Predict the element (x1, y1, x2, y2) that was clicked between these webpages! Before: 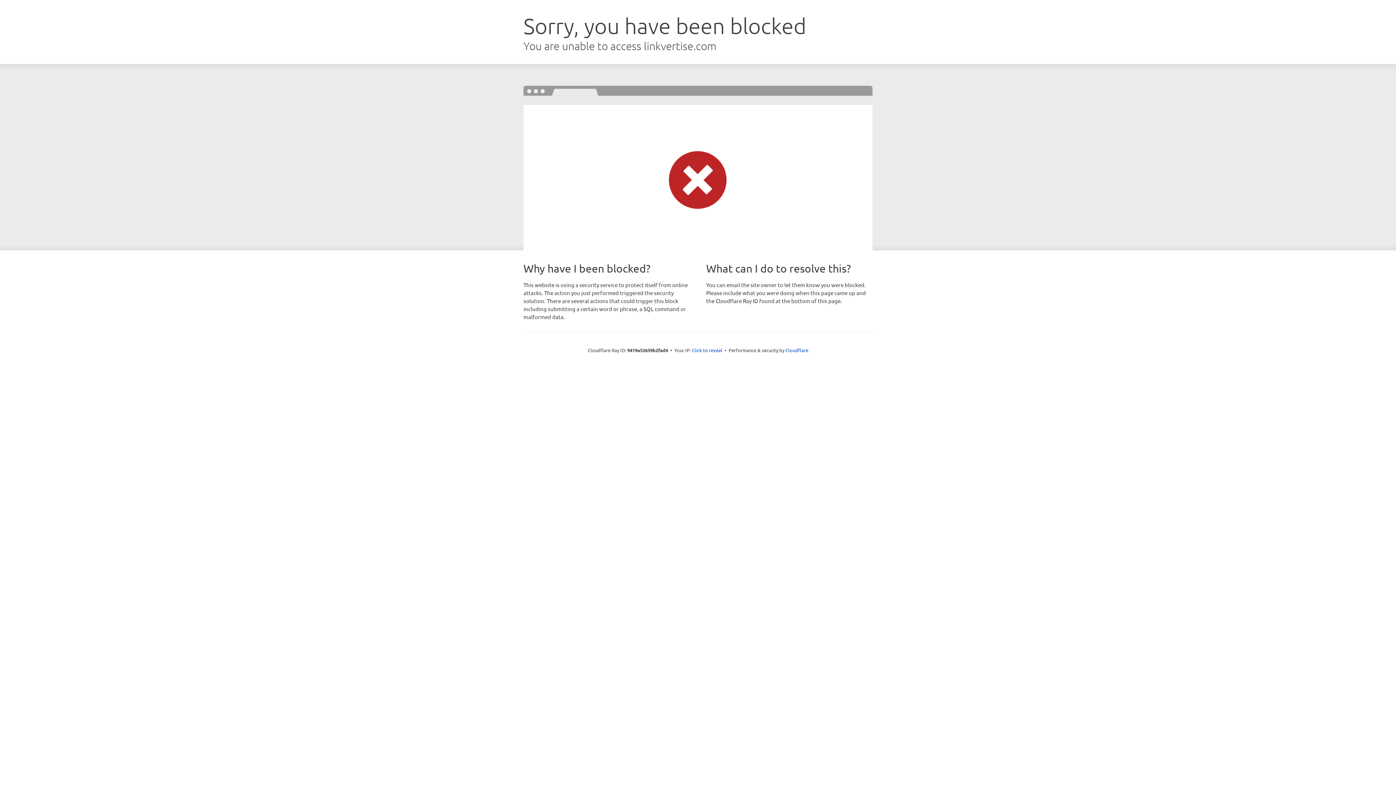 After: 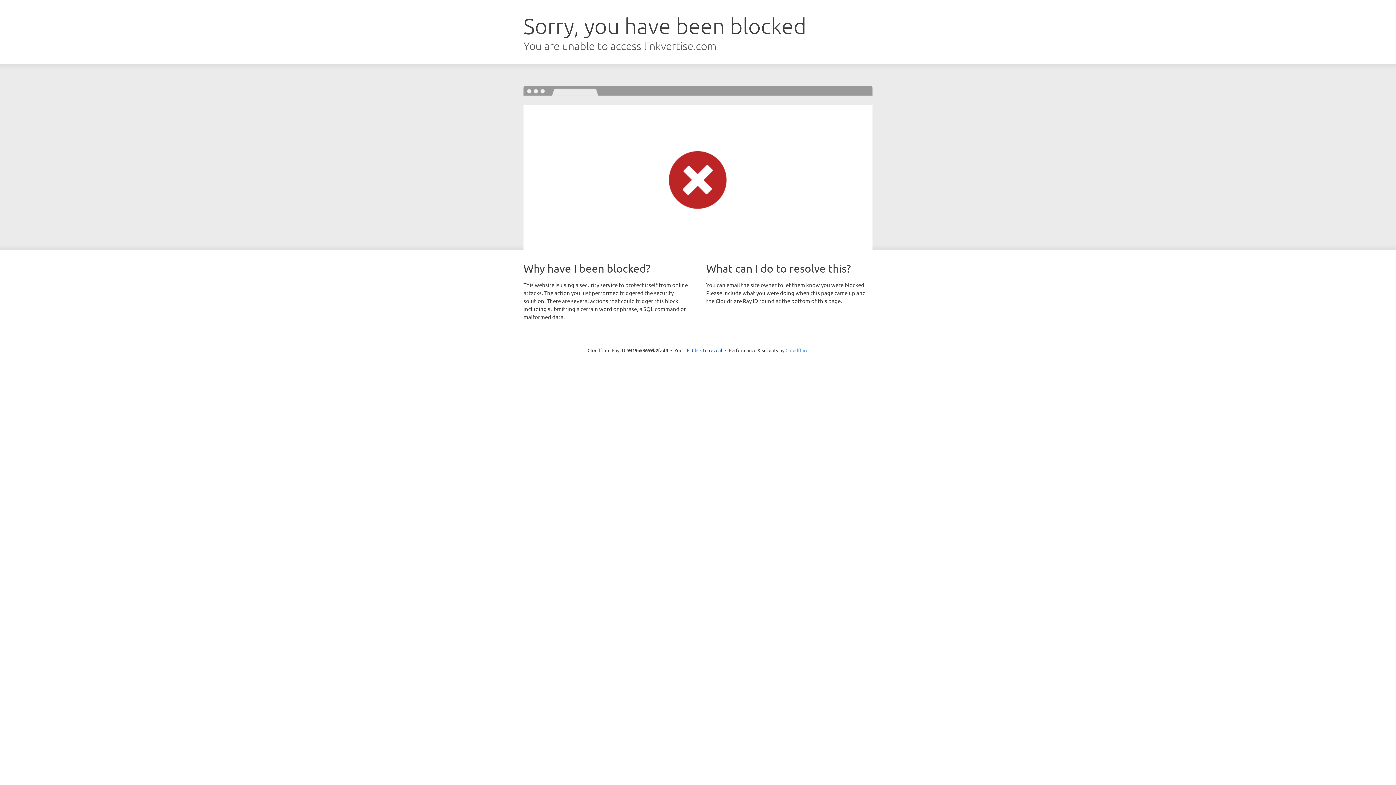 Action: bbox: (785, 347, 808, 353) label: Cloudflare